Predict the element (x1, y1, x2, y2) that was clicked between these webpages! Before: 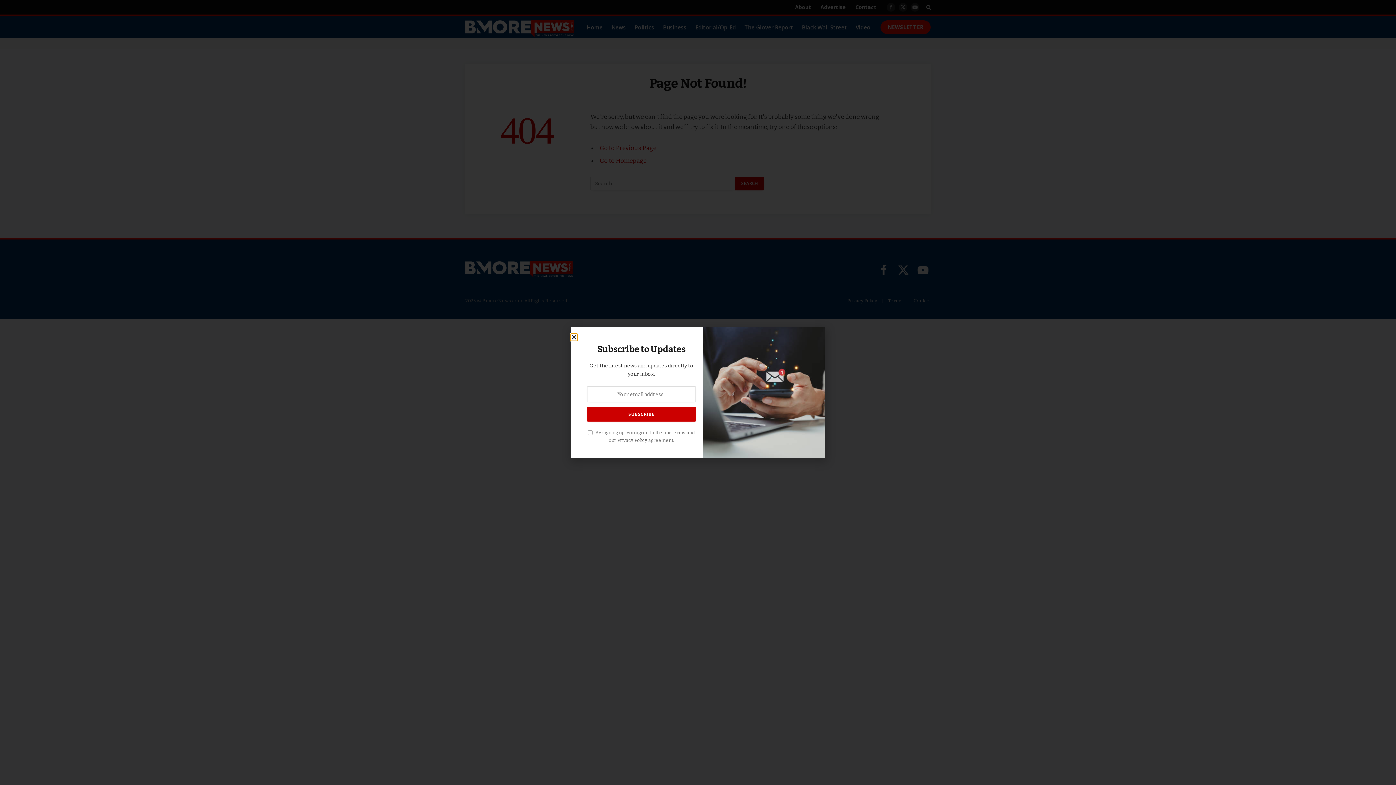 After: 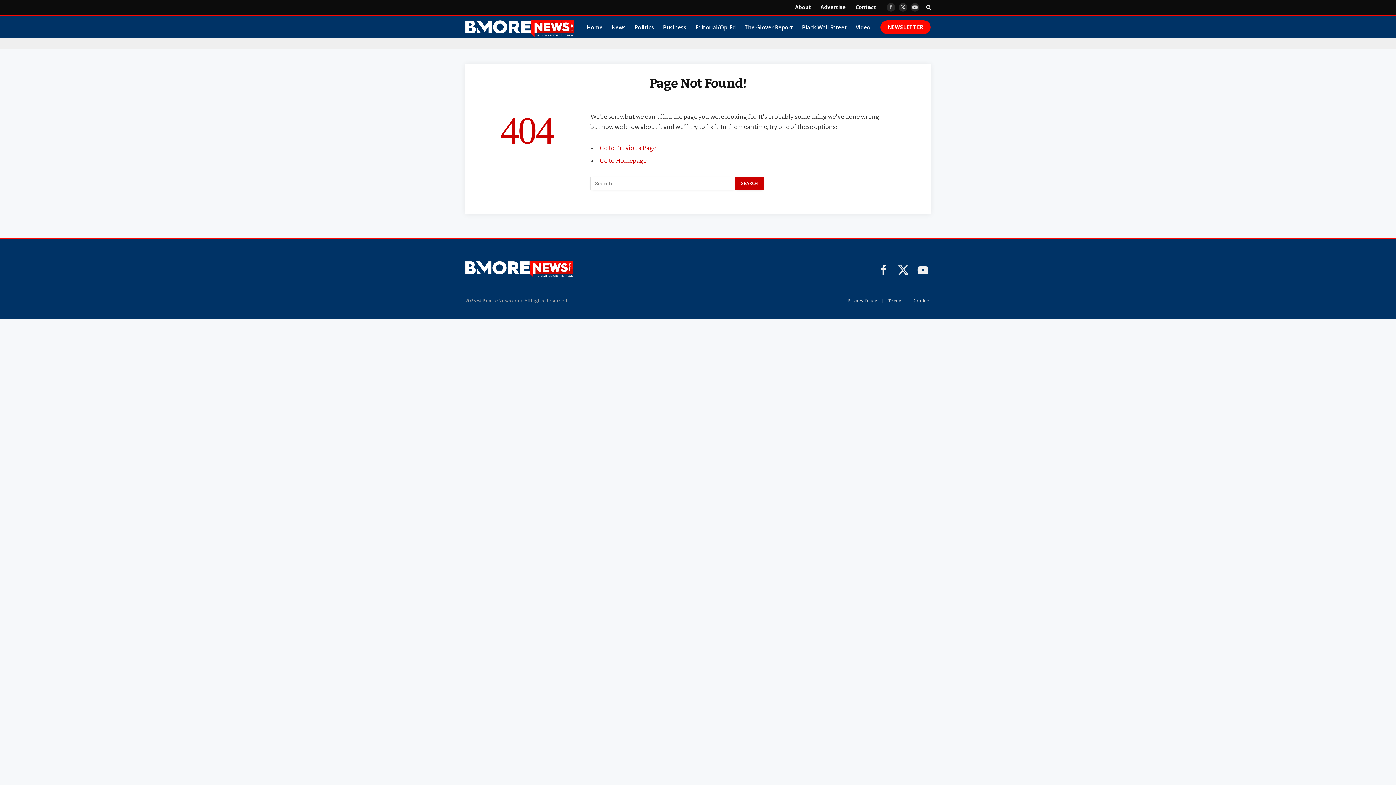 Action: label: Close bbox: (570, 334, 577, 340)